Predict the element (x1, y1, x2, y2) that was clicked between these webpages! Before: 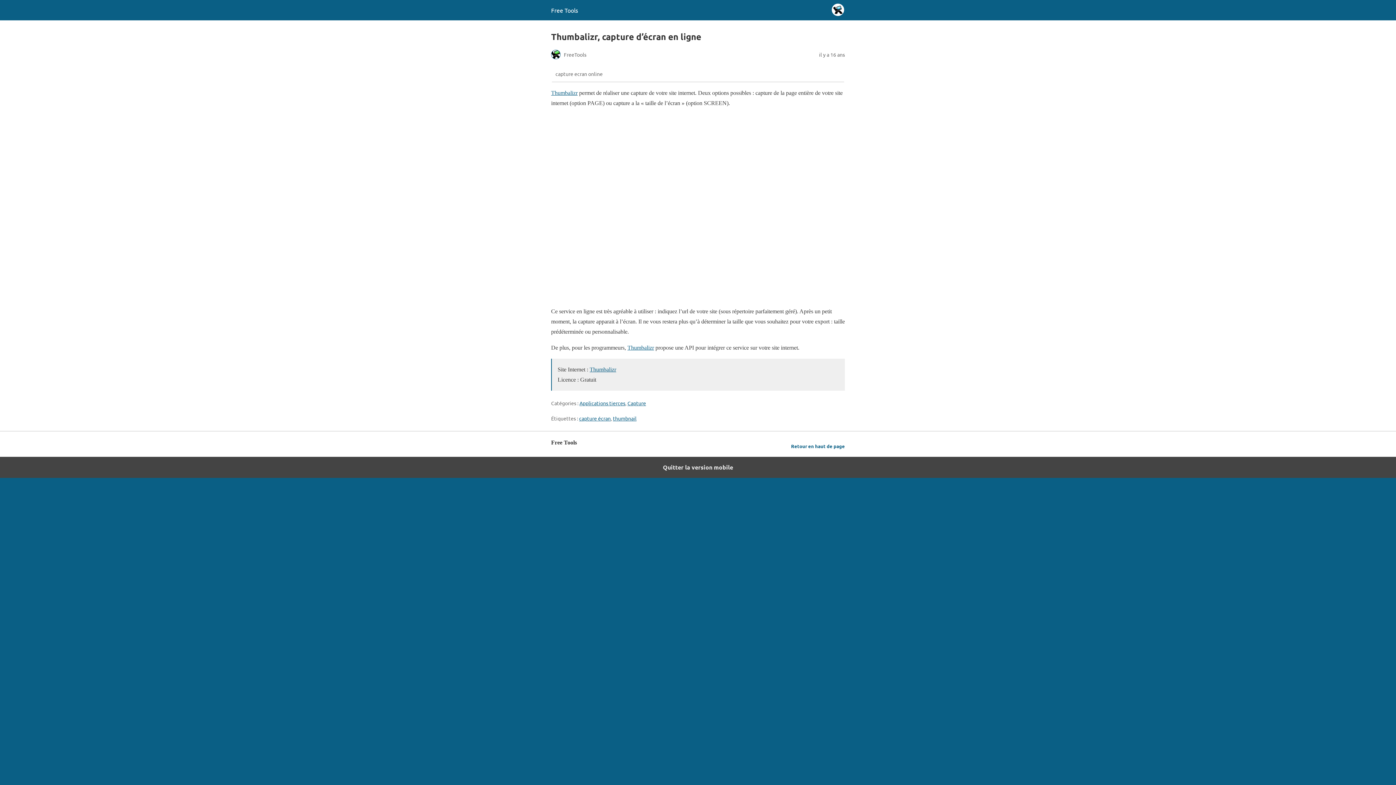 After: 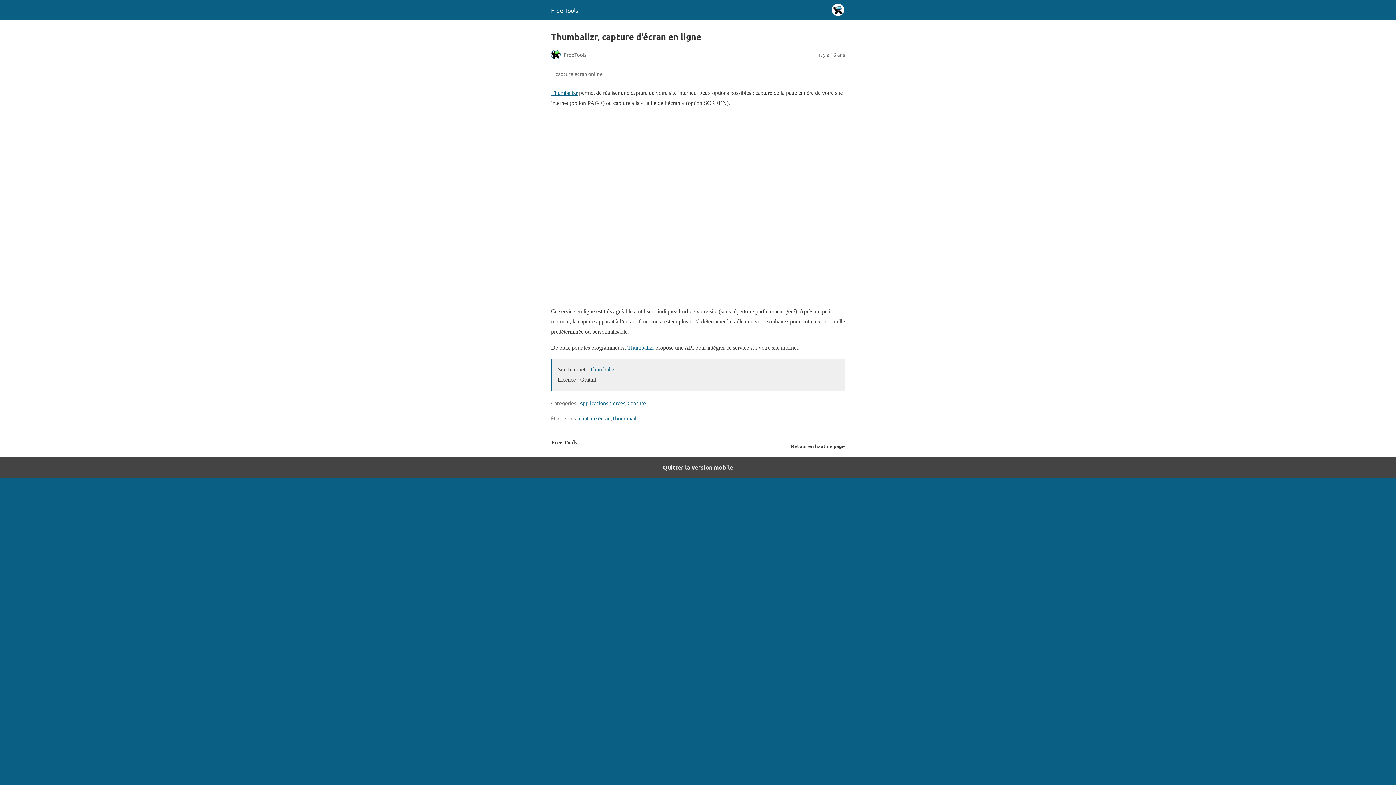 Action: label: Retour en haut de page bbox: (791, 441, 845, 451)